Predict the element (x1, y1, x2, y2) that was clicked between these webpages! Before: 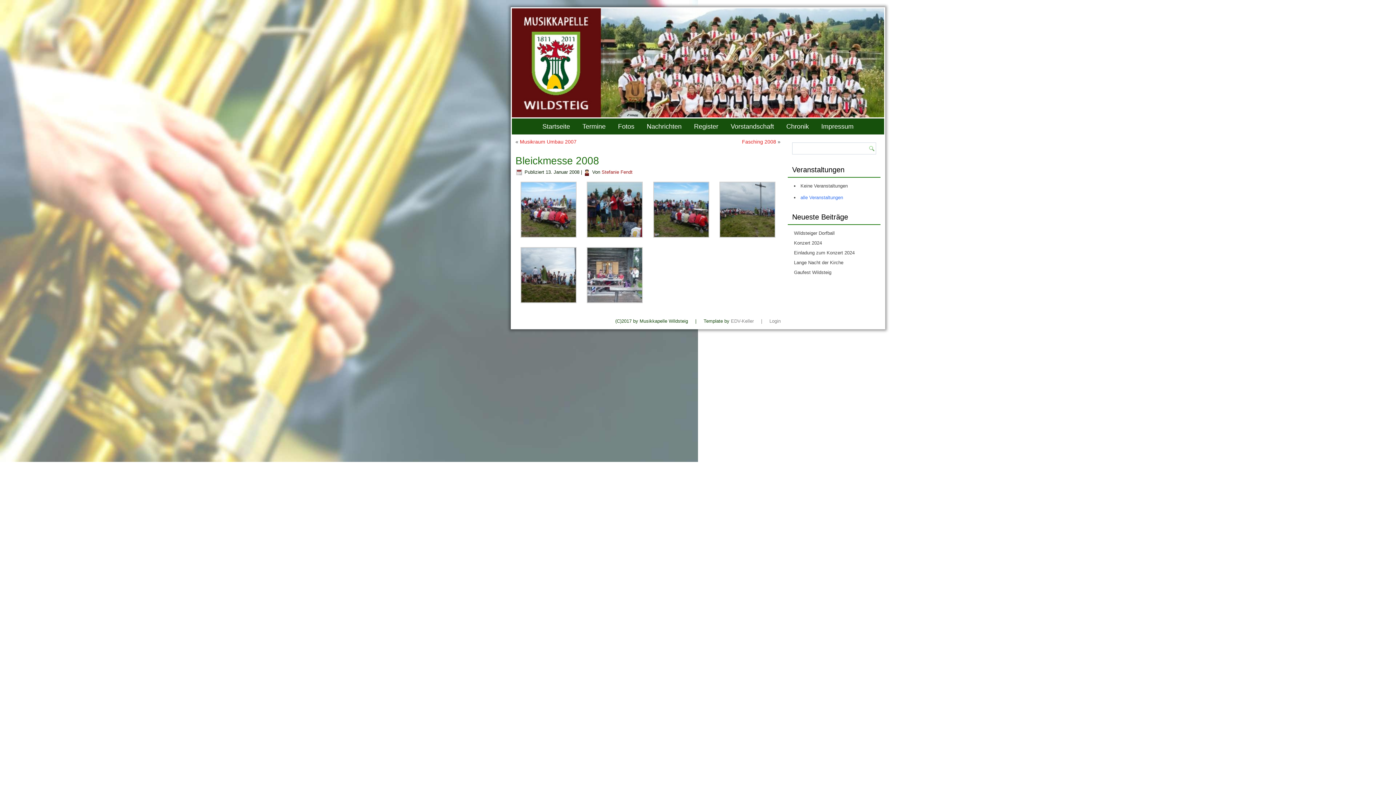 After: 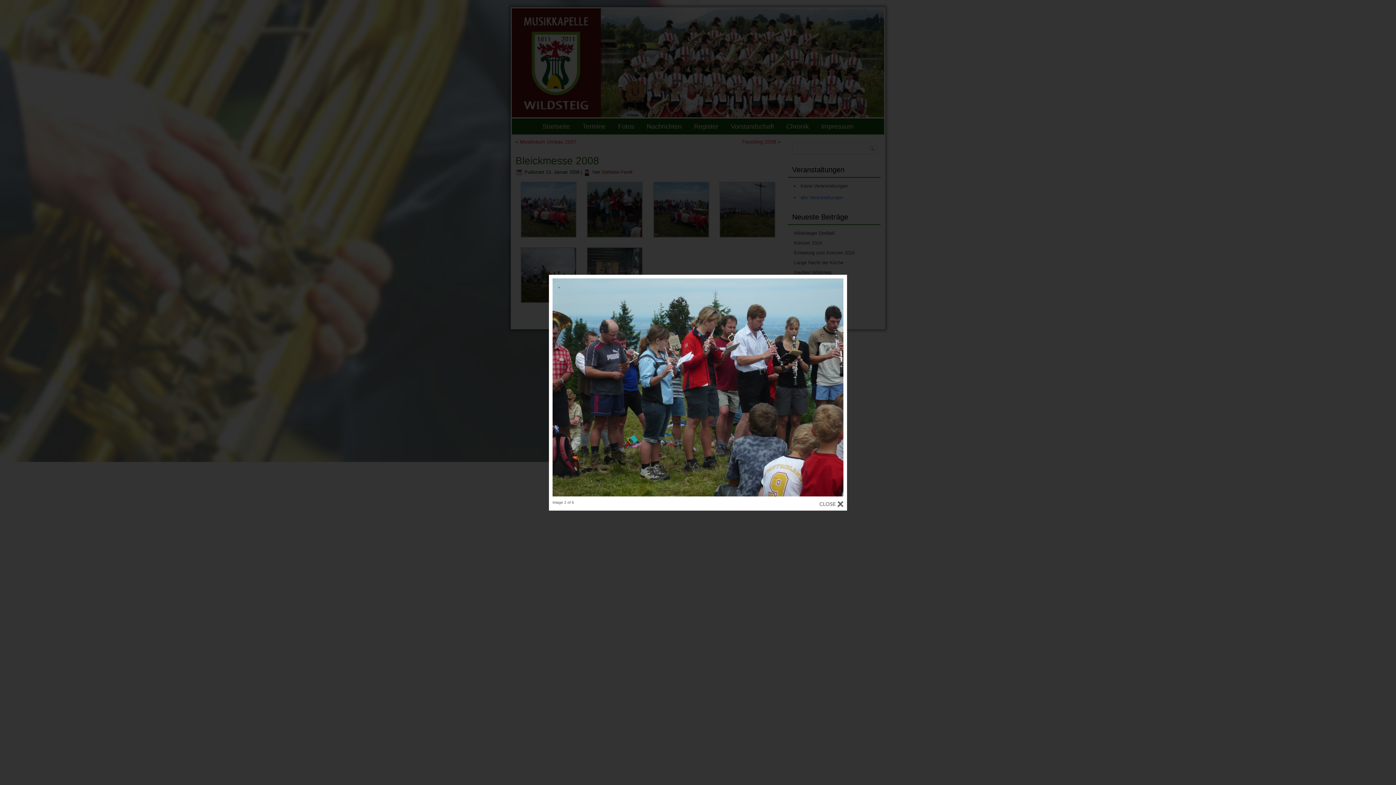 Action: bbox: (585, 234, 644, 240)